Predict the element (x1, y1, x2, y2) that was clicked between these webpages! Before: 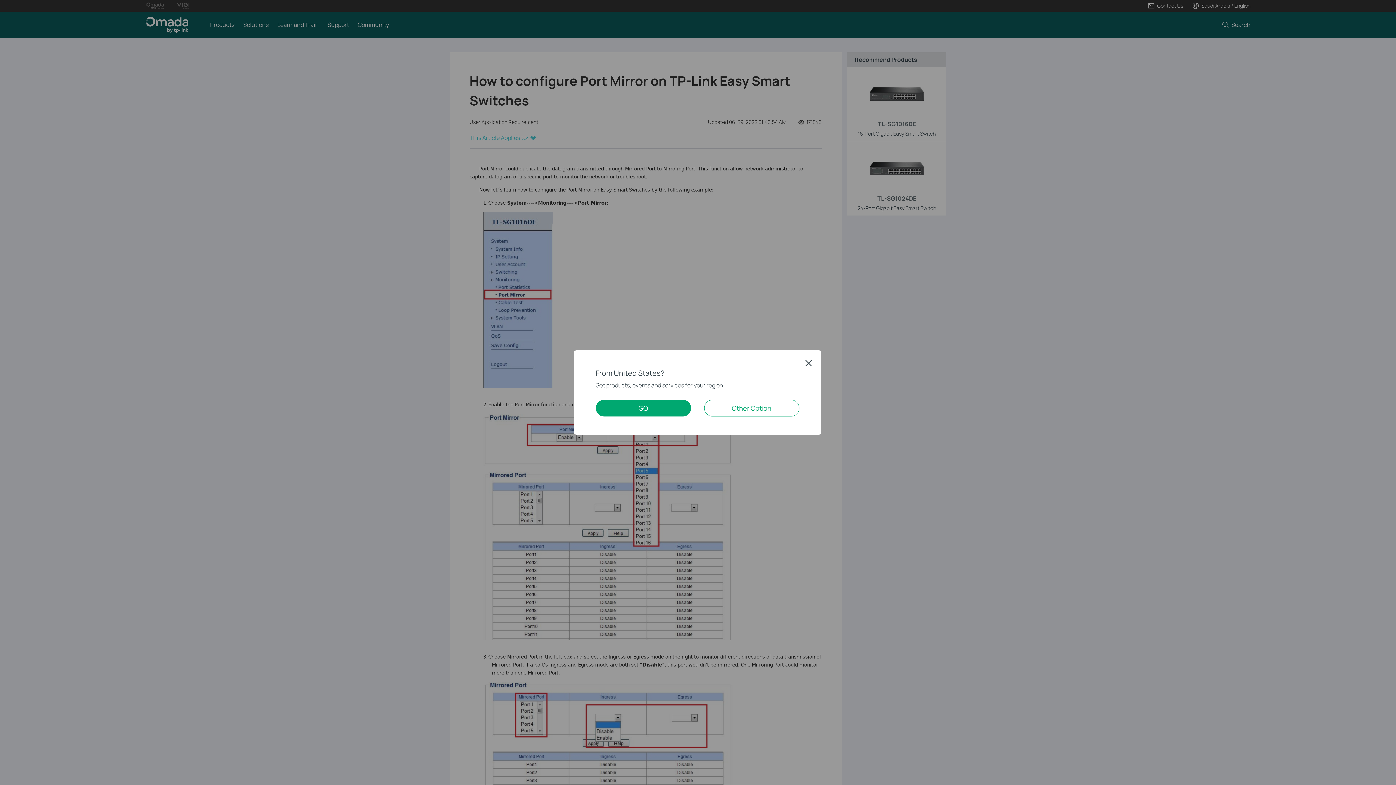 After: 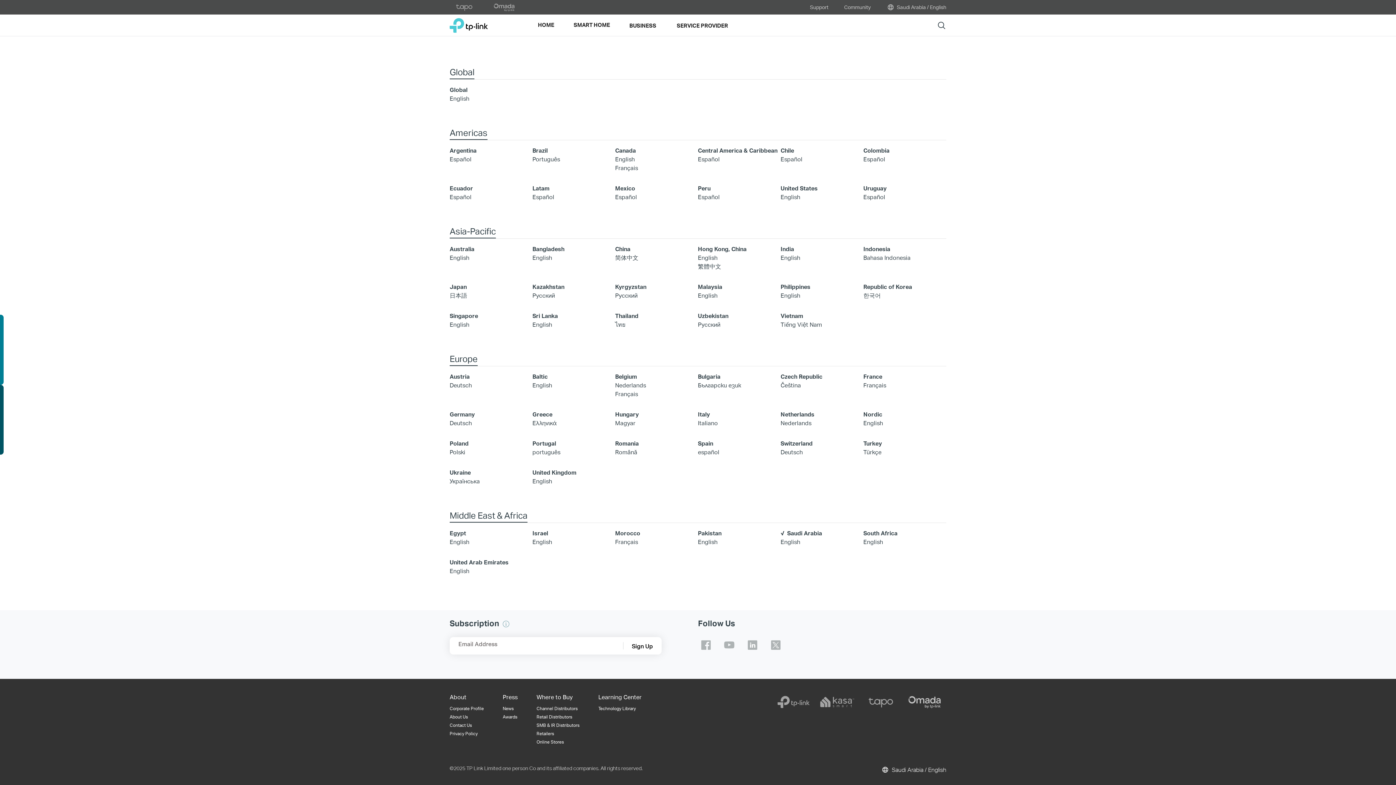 Action: bbox: (704, 400, 799, 416) label: Other Option